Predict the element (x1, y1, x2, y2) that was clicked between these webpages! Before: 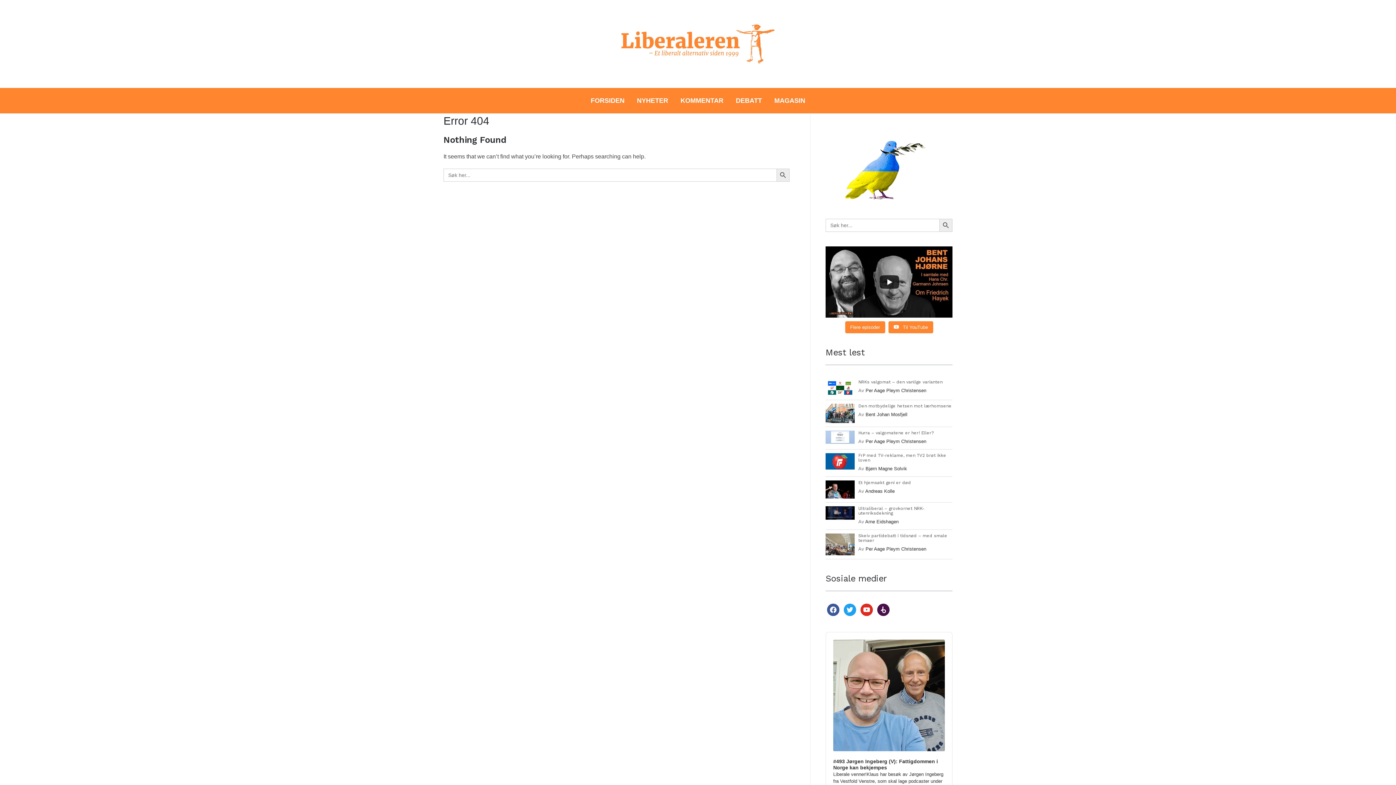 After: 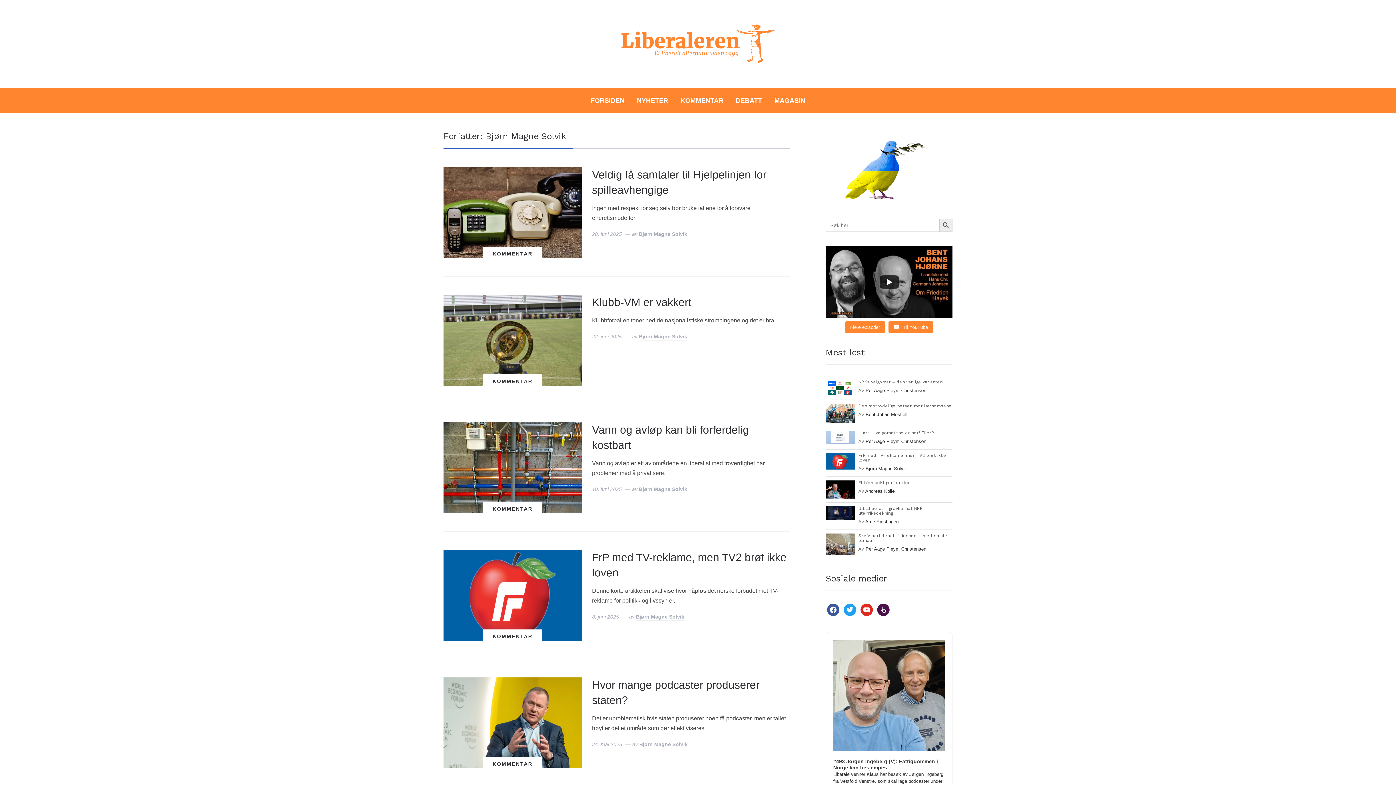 Action: bbox: (865, 466, 907, 471) label: Bjørn Magne Solvik